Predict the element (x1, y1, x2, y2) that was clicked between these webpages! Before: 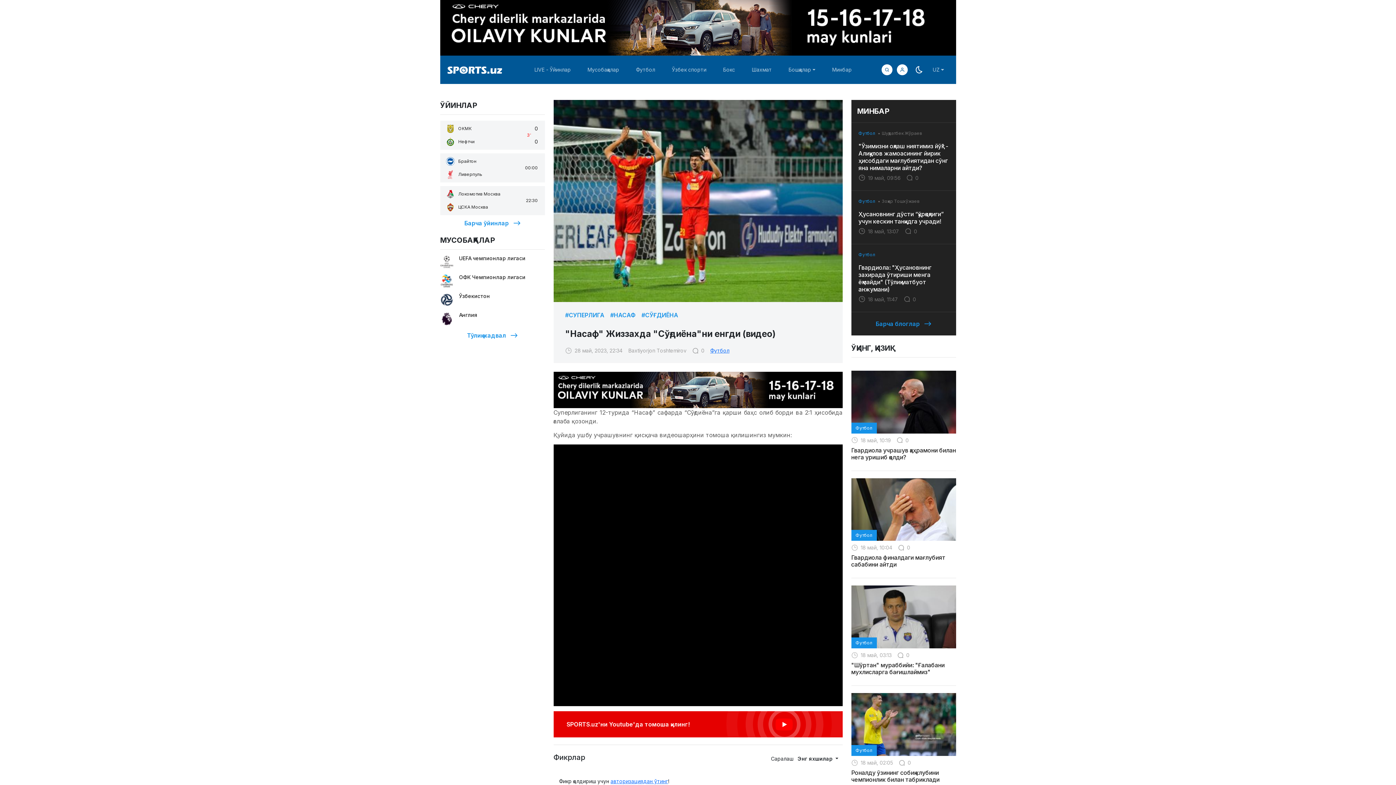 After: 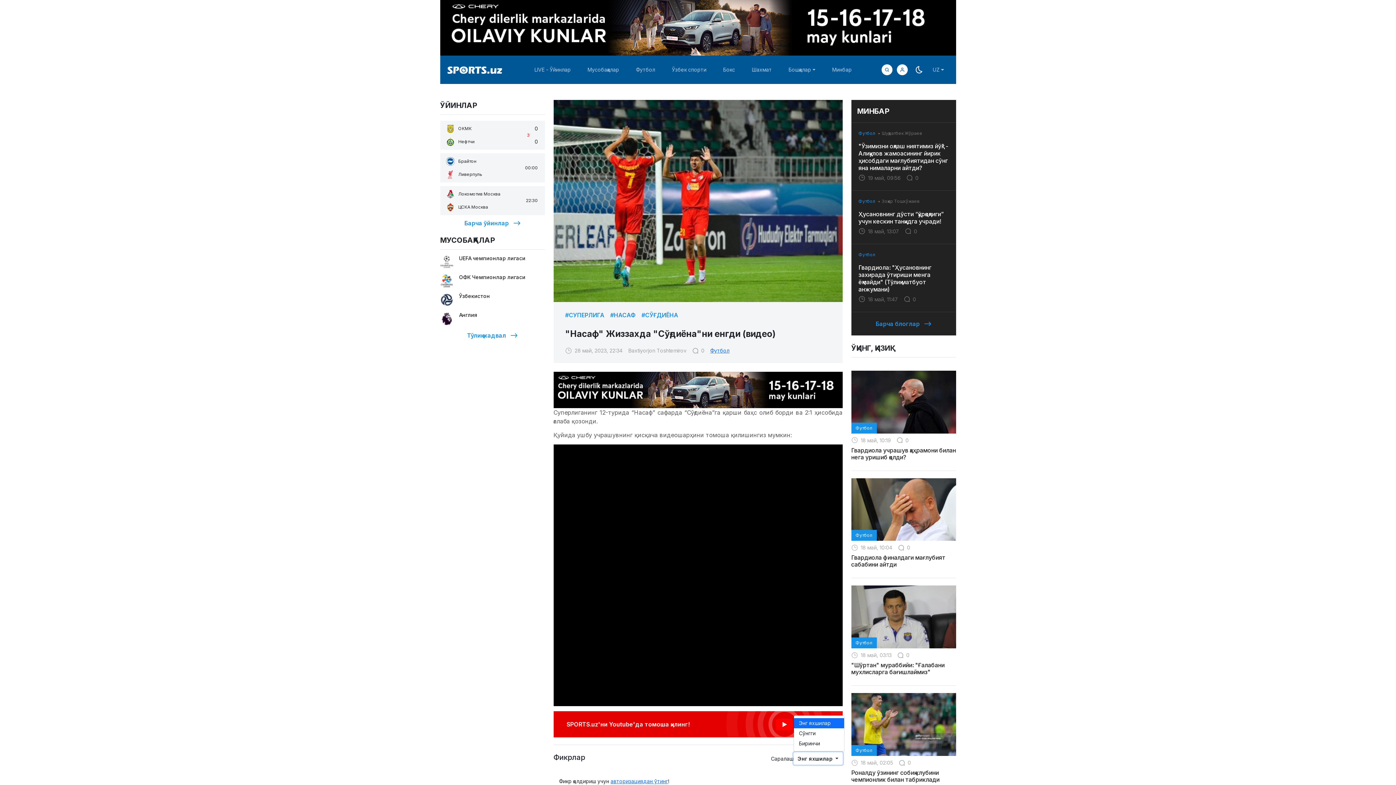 Action: label: Энг яхшилар  bbox: (793, 752, 842, 765)